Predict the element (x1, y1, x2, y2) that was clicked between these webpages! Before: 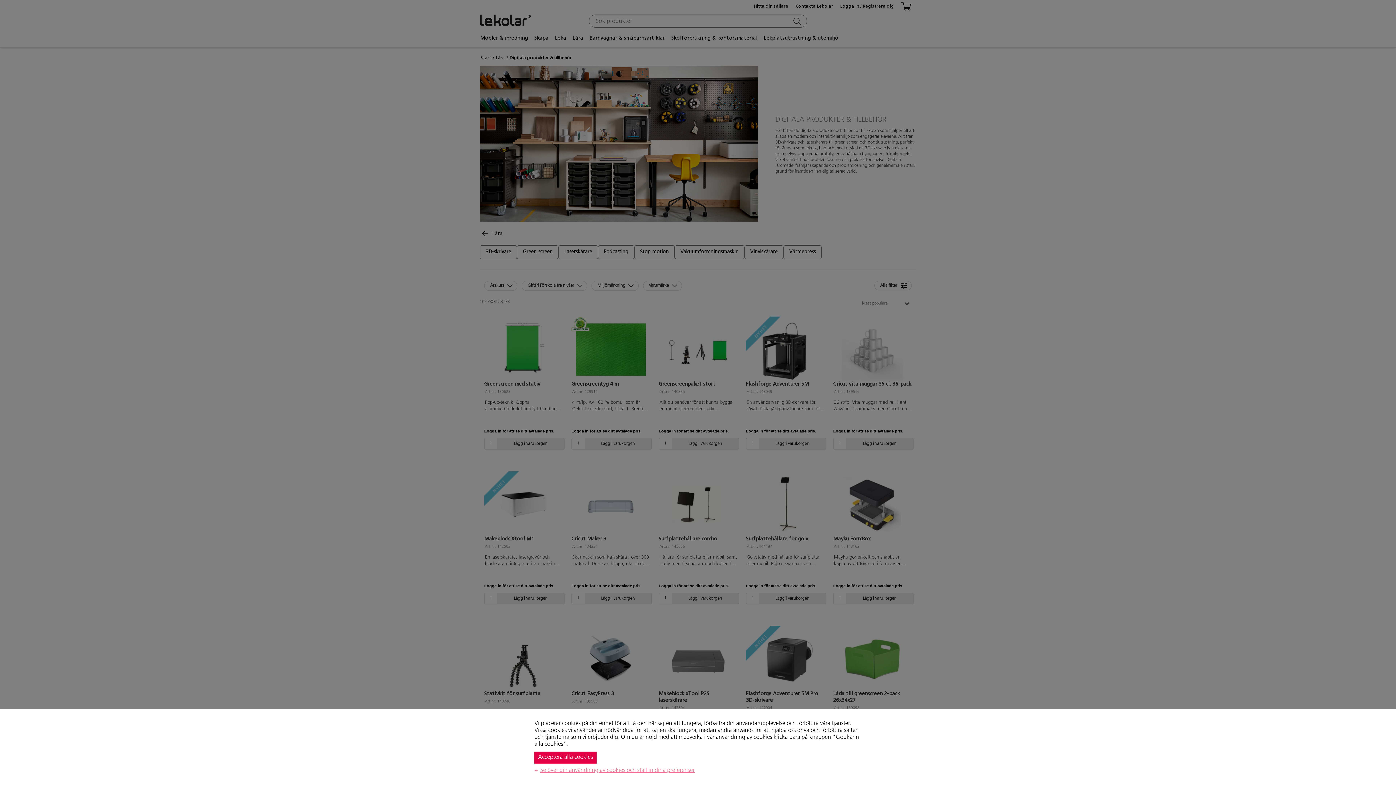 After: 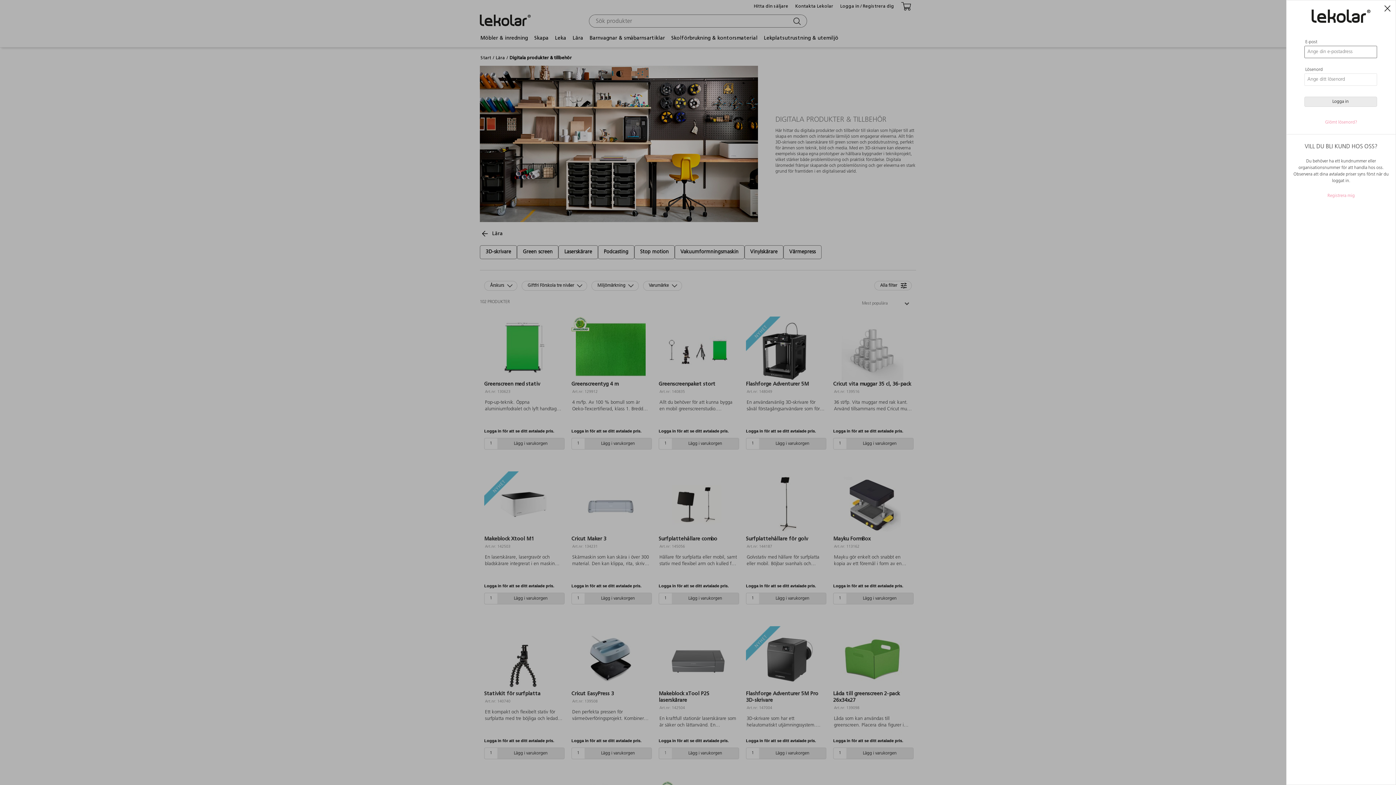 Action: bbox: (534, 752, 596, 764) label: Acceptera alla cookies